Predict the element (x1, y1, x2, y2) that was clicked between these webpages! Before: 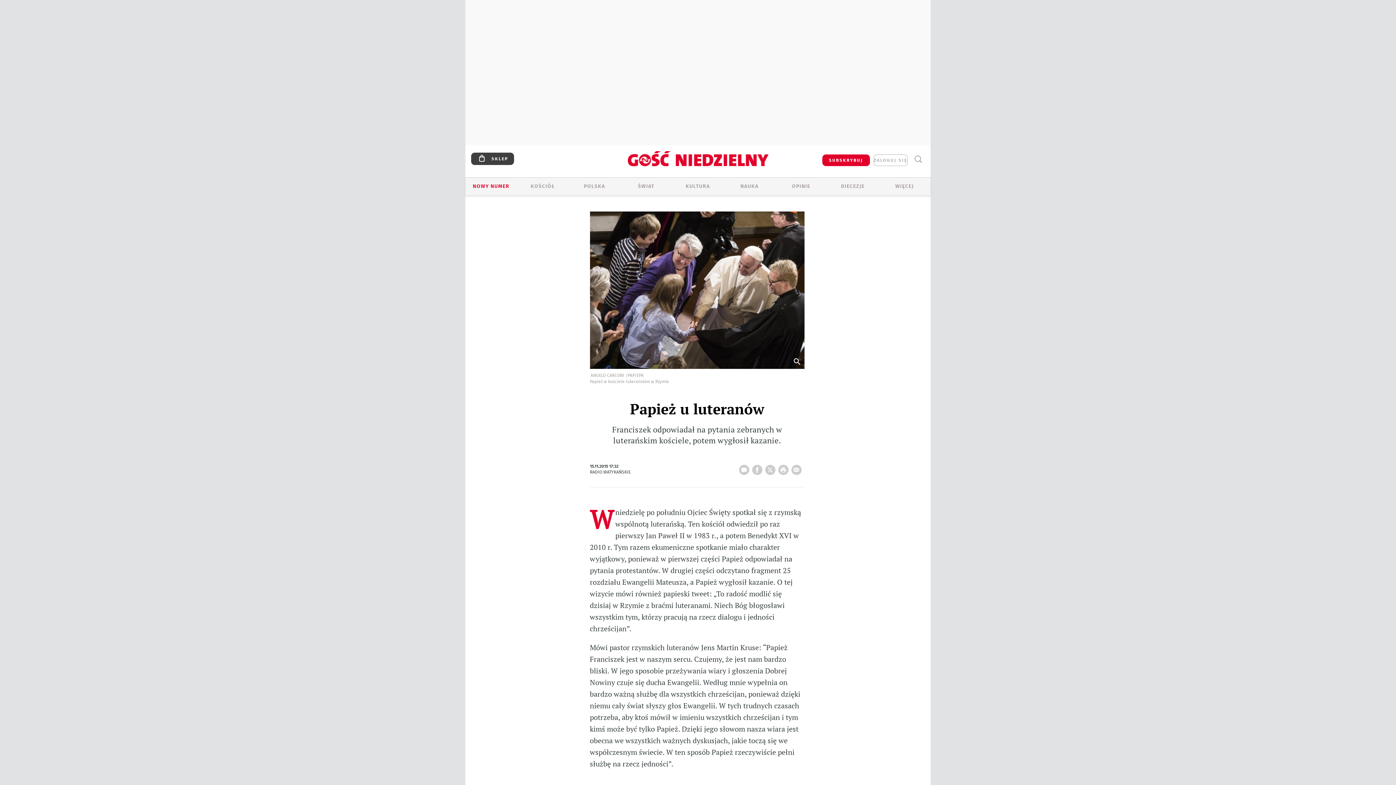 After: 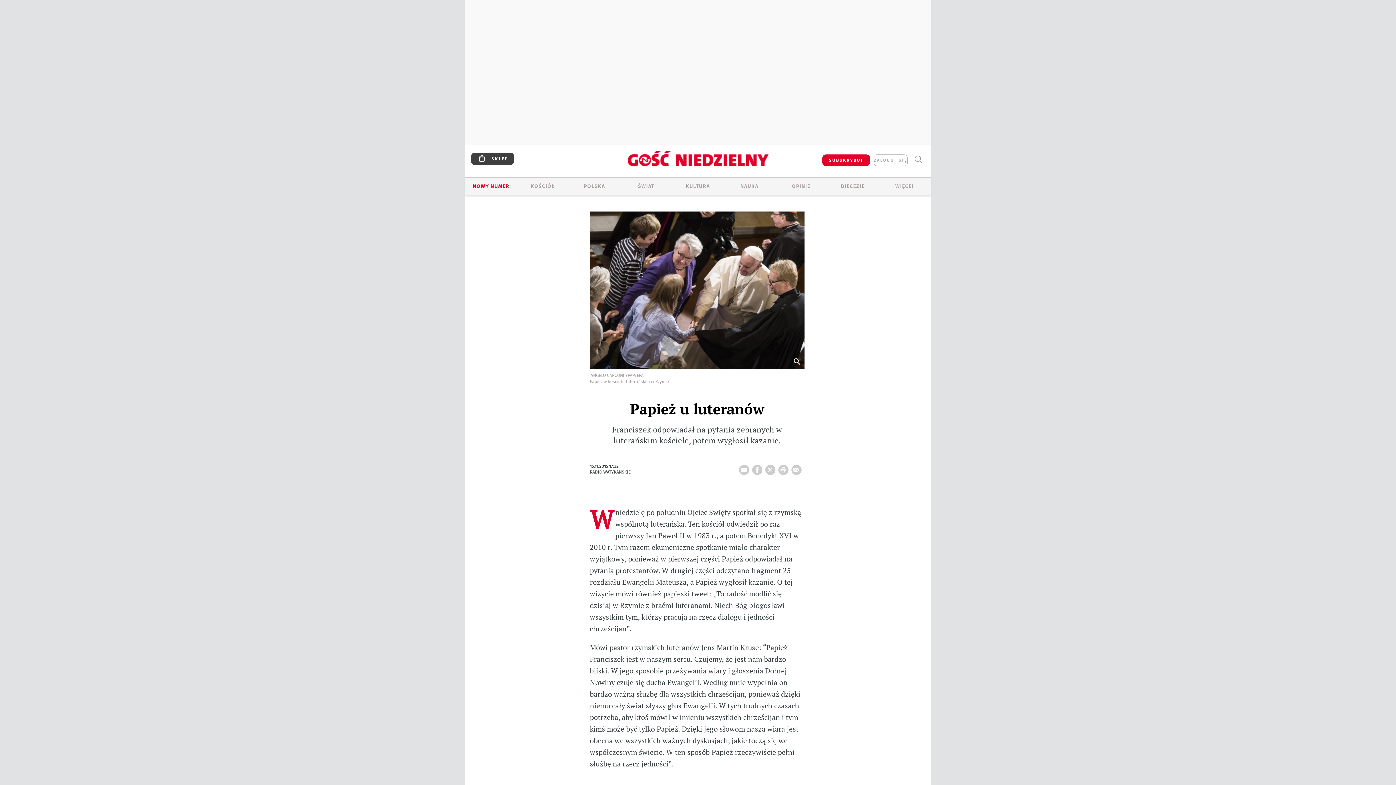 Action: label: 3 bbox: (739, 460, 752, 475)